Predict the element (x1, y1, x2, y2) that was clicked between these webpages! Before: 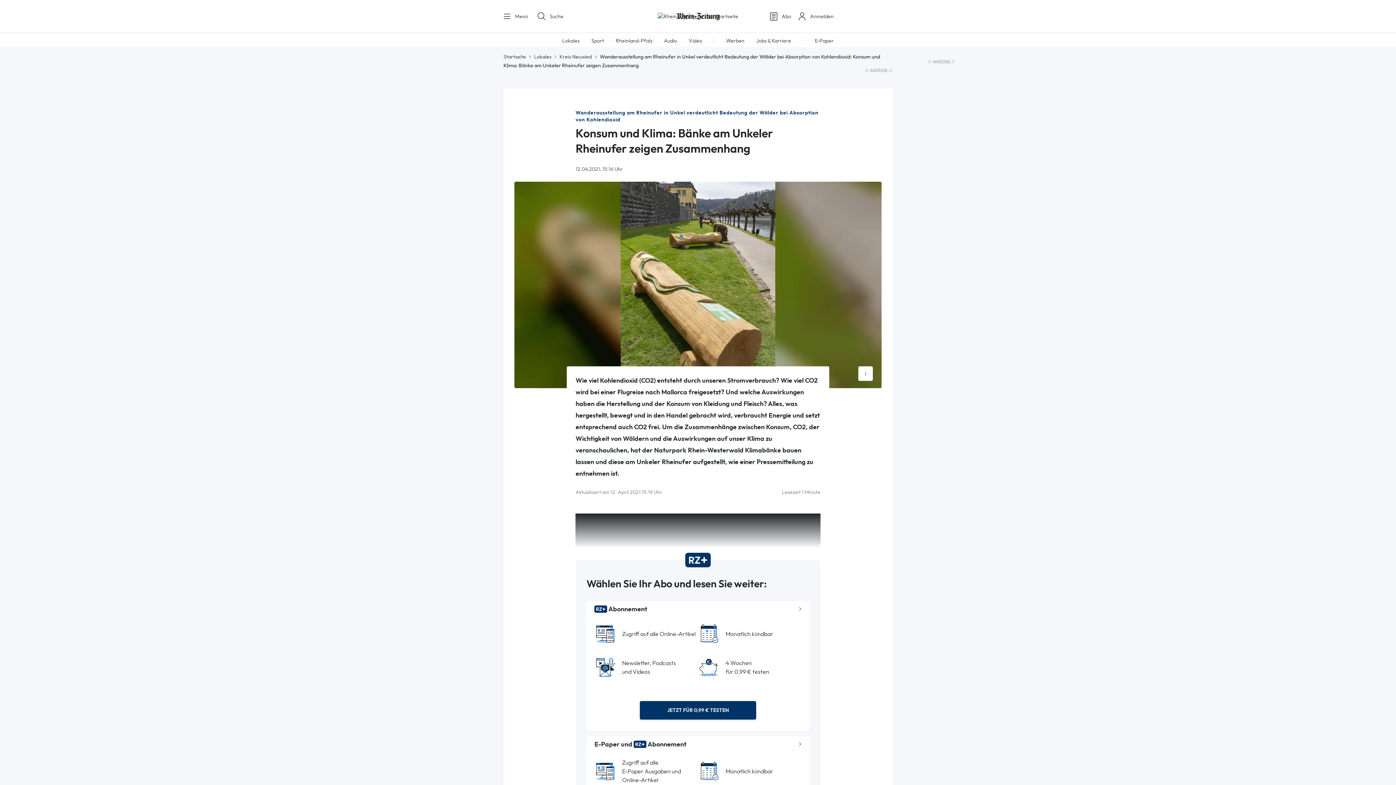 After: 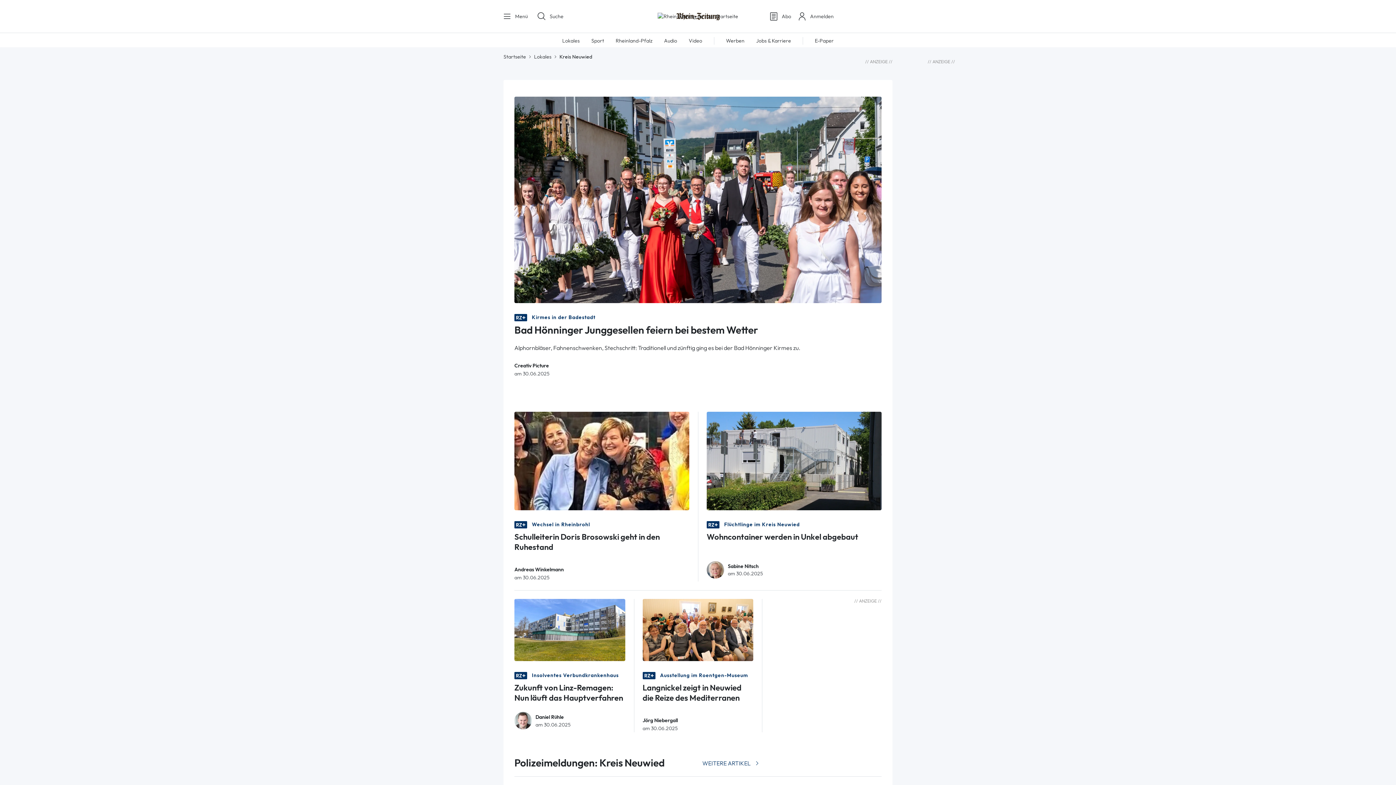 Action: label: Kreis Neuwied bbox: (559, 53, 592, 60)